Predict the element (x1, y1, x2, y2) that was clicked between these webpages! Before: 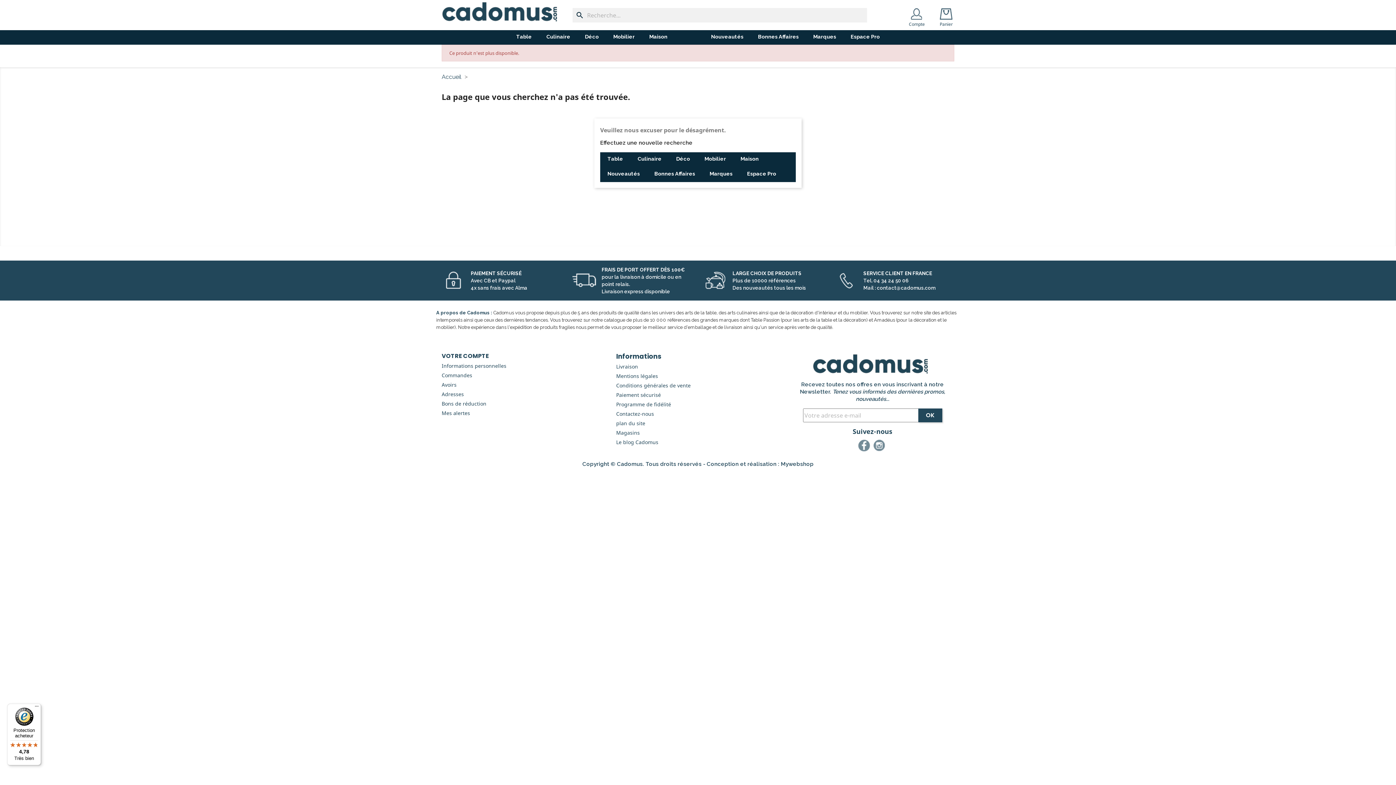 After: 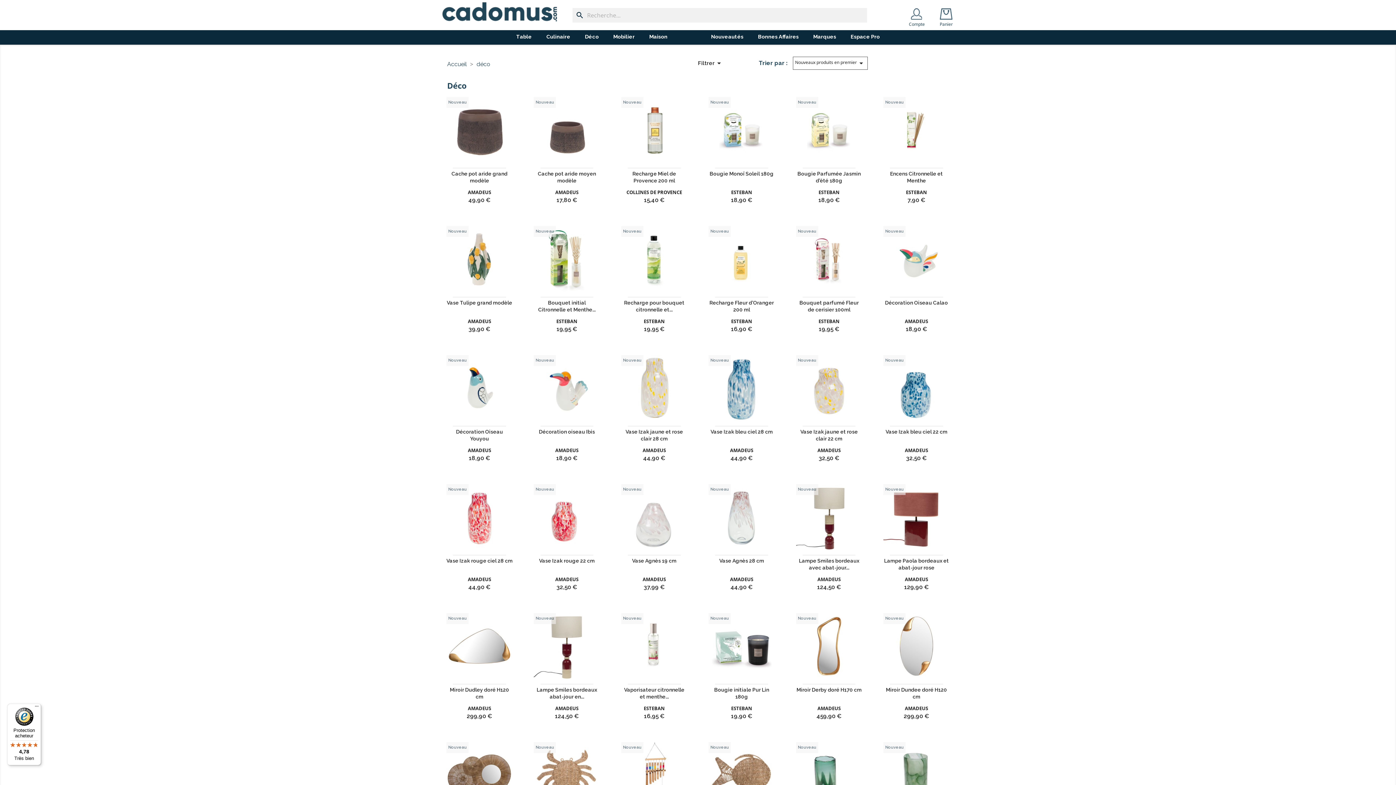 Action: bbox: (577, 30, 606, 43) label: Déco